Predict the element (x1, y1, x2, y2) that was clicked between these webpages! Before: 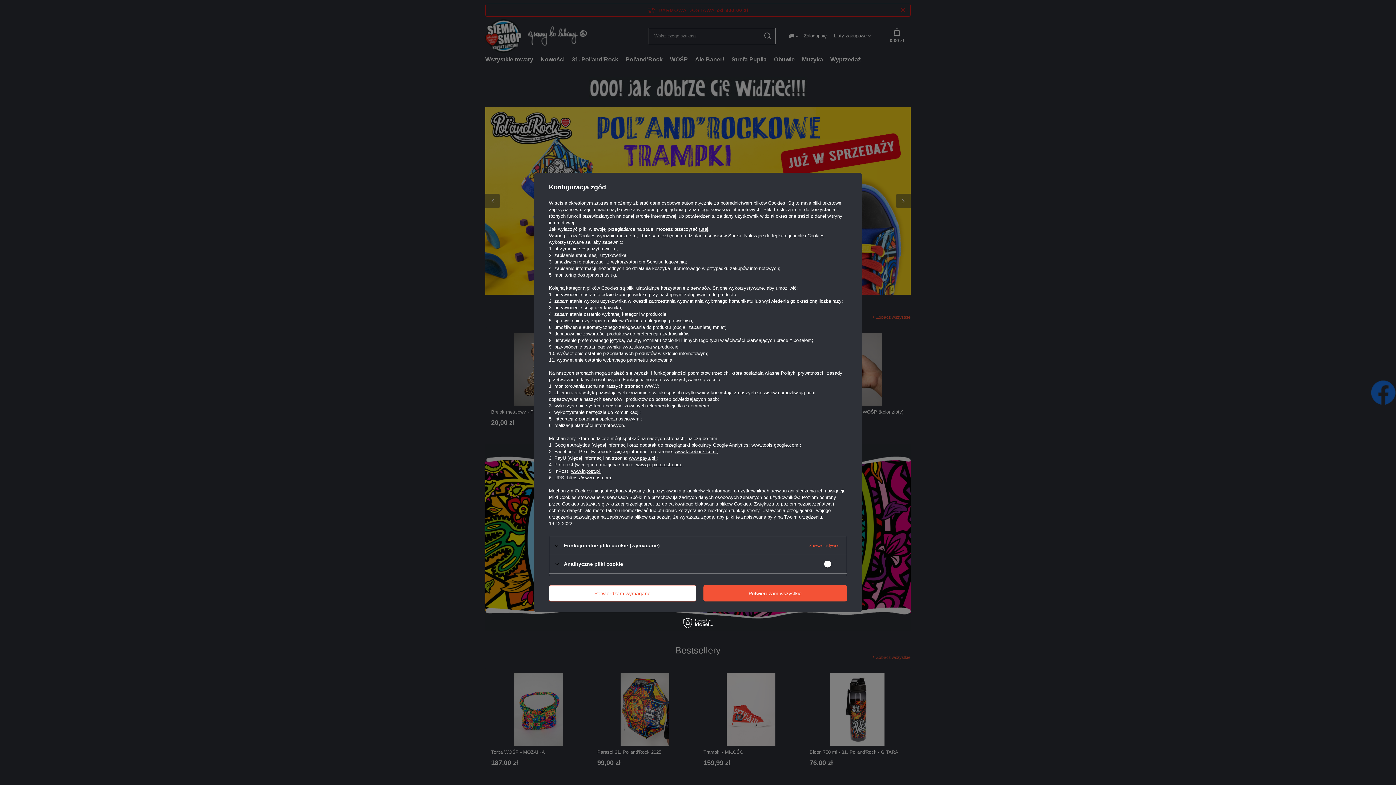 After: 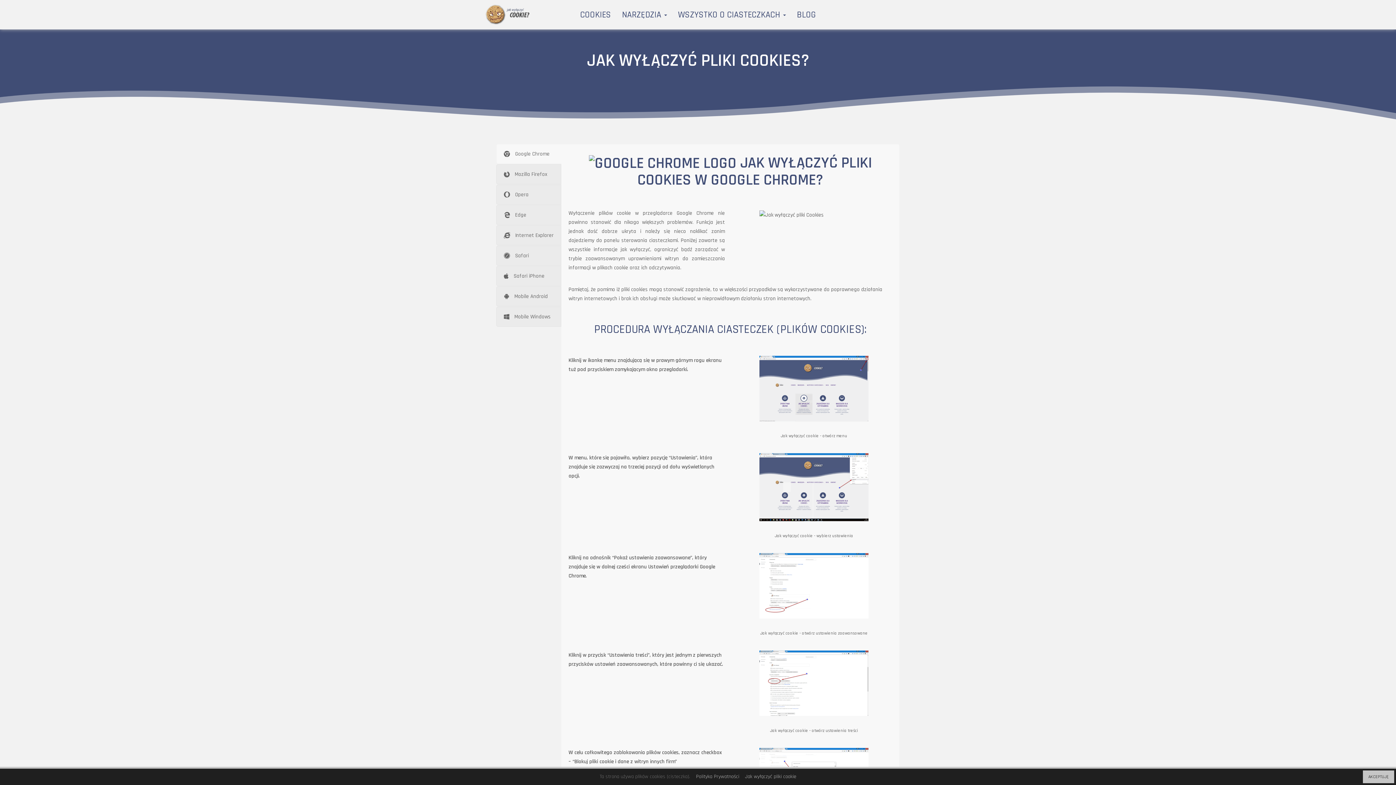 Action: bbox: (699, 226, 708, 232) label: tutaj